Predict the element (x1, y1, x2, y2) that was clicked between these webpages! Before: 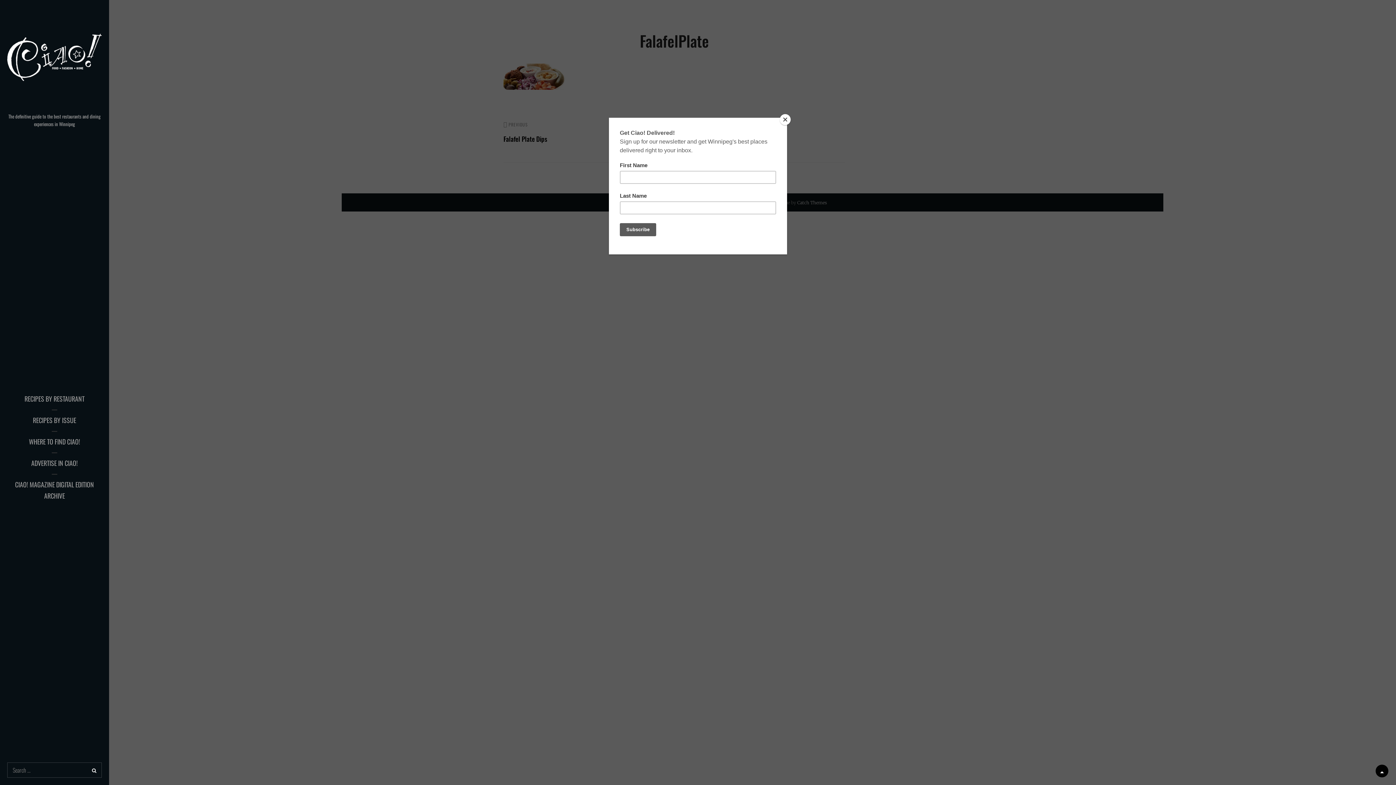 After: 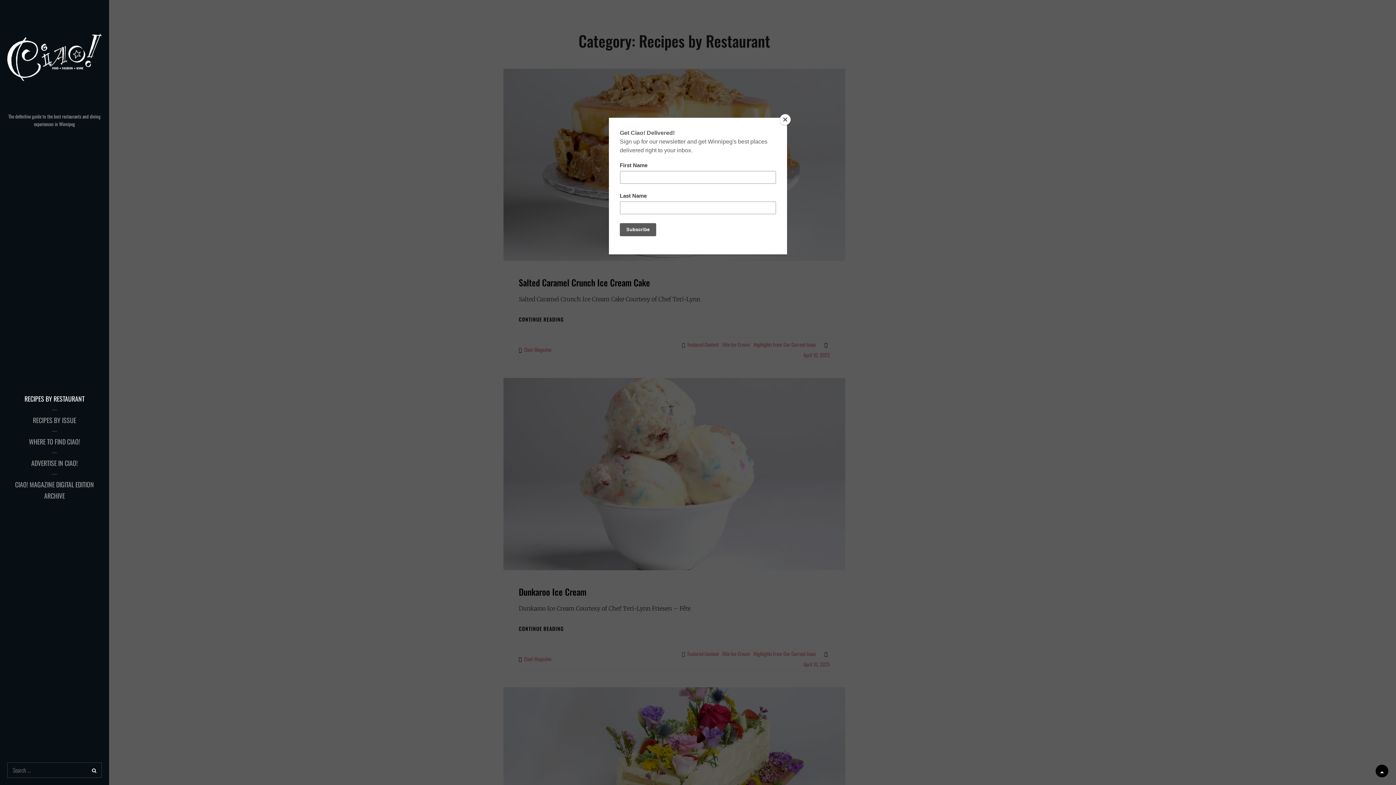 Action: bbox: (0, 388, 109, 409) label: RECIPES BY RESTAURANT